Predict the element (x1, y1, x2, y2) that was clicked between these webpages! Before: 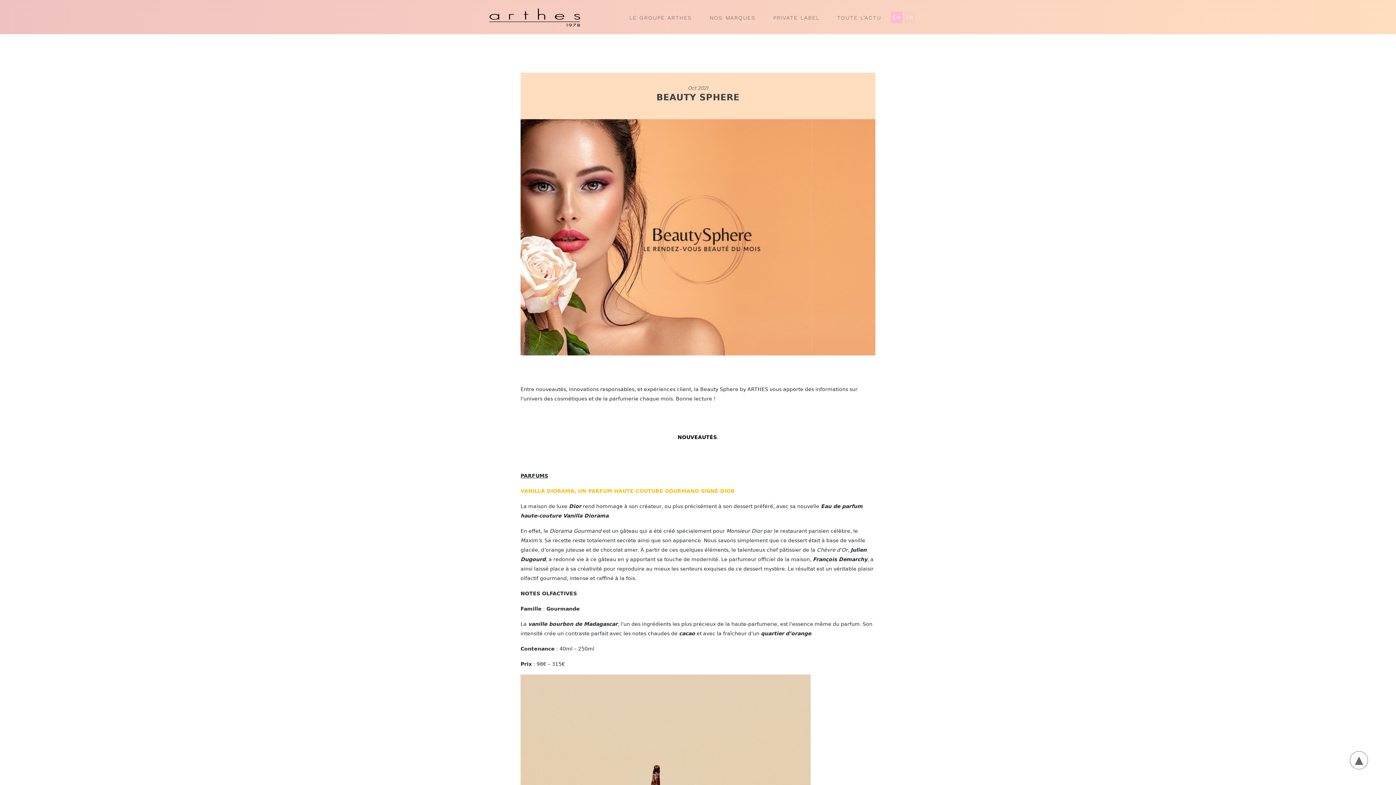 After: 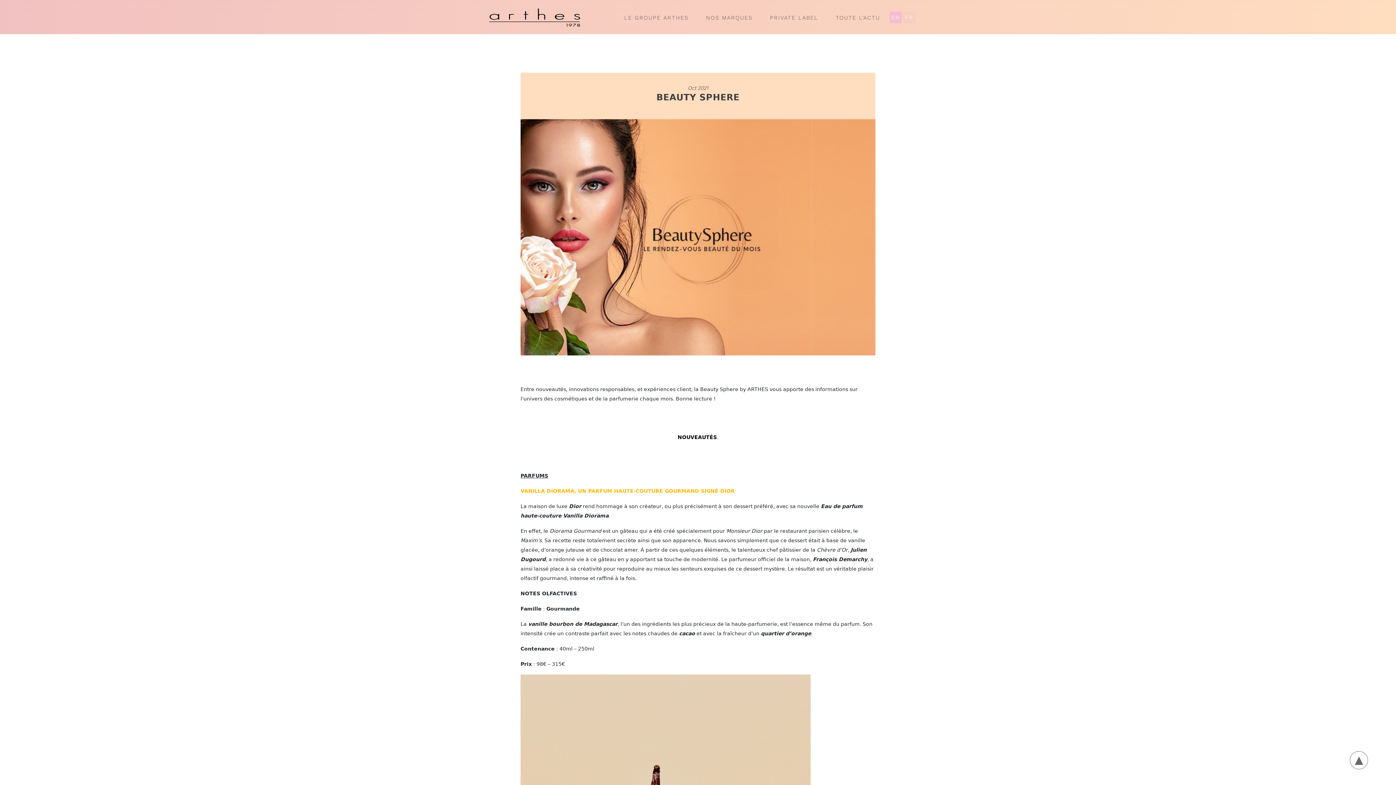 Action: bbox: (904, 11, 915, 23) label: FR